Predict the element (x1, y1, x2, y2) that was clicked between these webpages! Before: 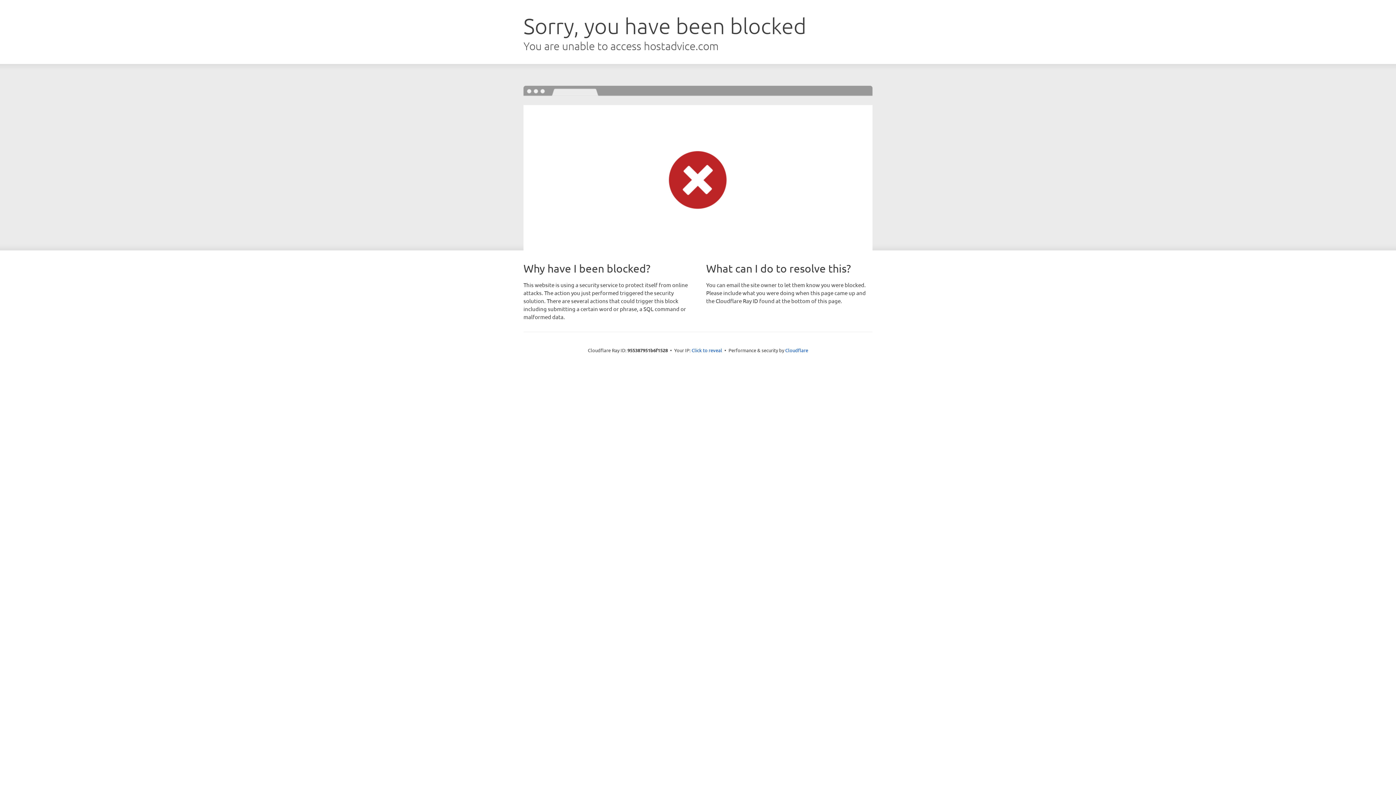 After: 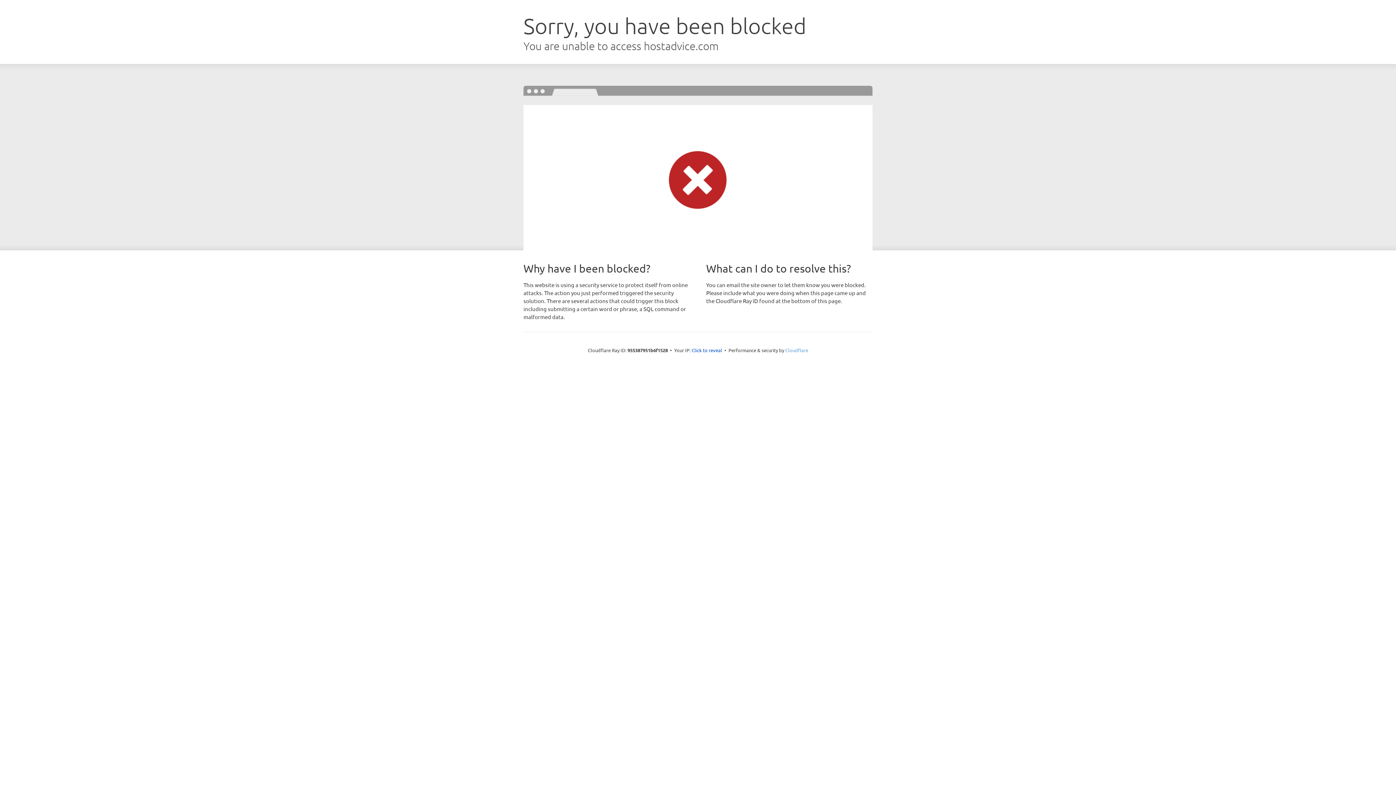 Action: label: Cloudflare bbox: (785, 347, 808, 353)